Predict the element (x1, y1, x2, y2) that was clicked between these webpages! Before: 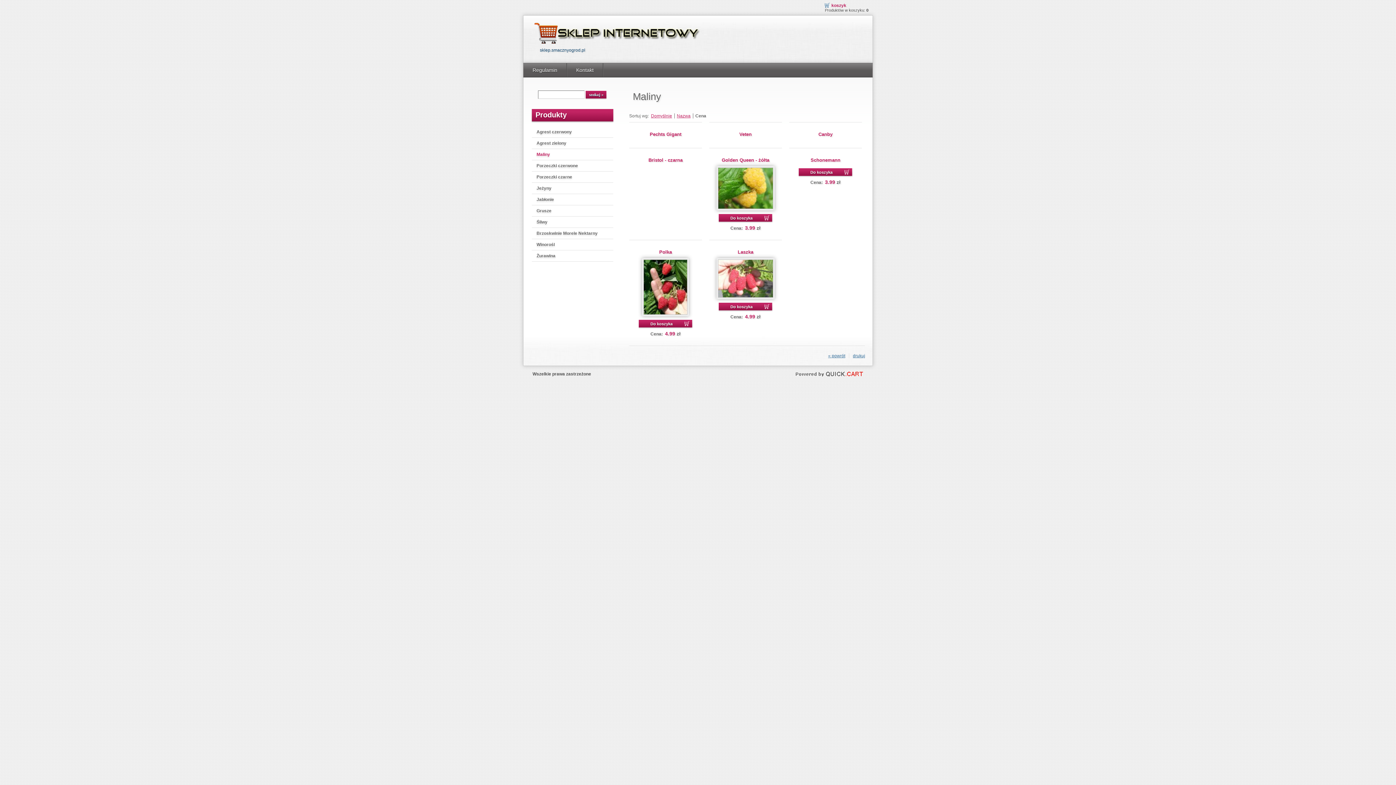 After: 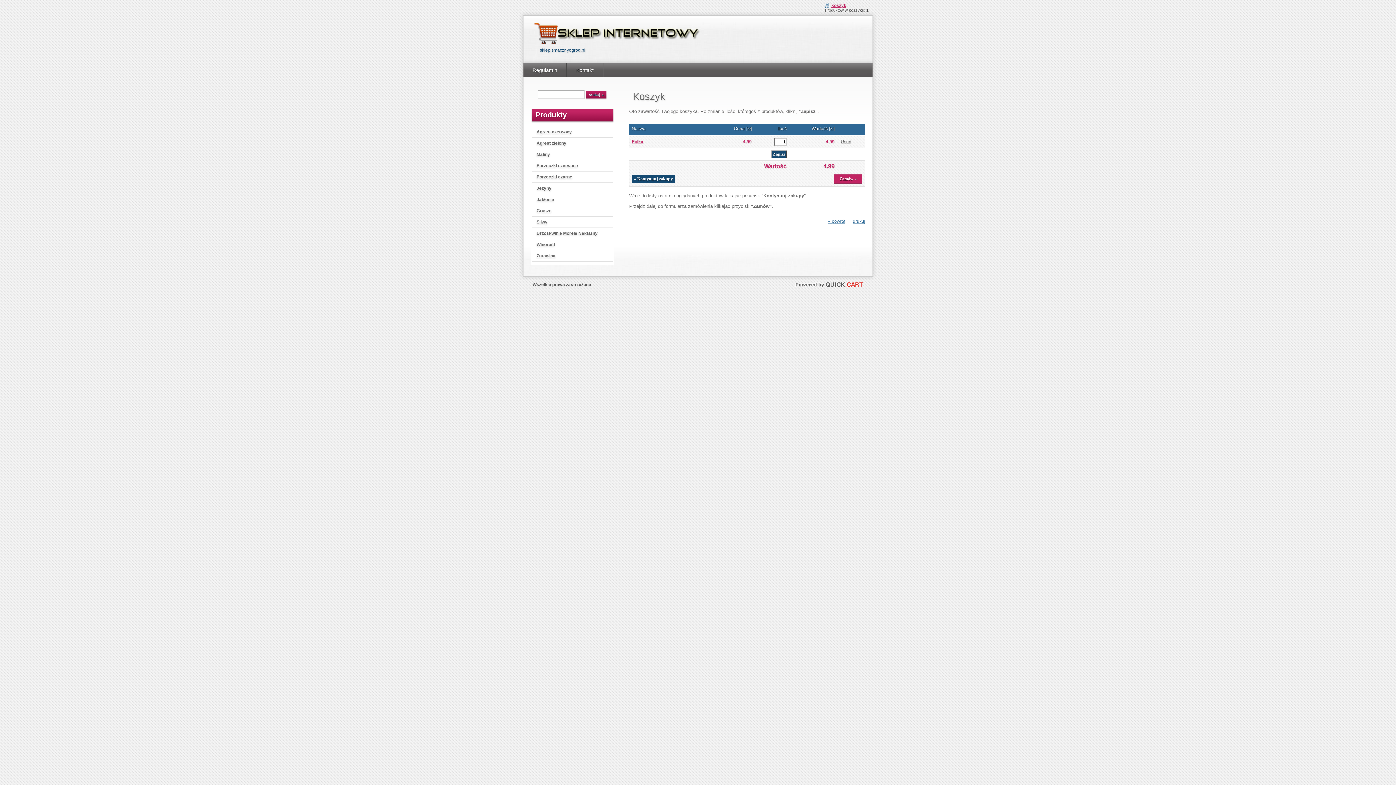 Action: bbox: (638, 320, 693, 329) label: Do koszyka